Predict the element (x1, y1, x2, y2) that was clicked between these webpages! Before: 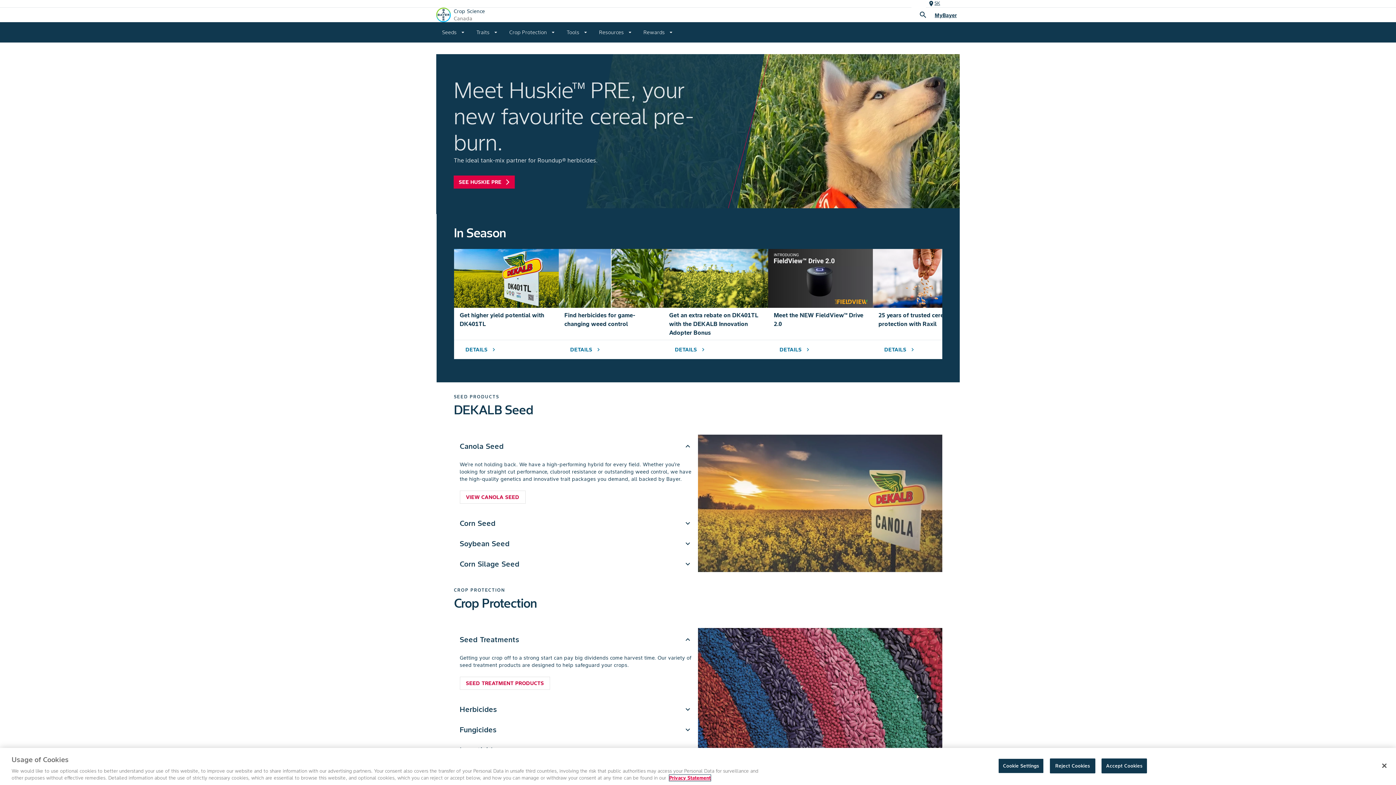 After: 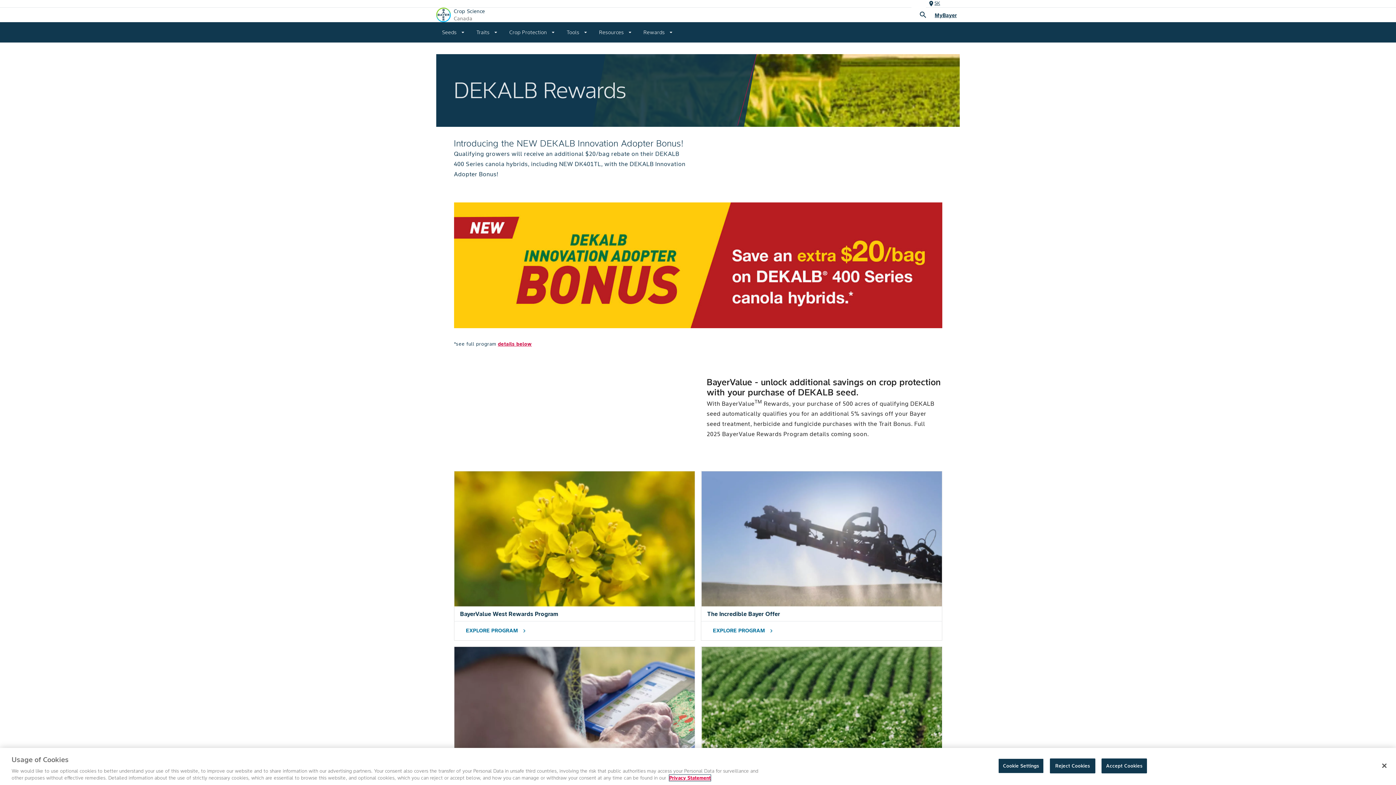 Action: bbox: (669, 343, 711, 356) label: DETAILS
chevron_right